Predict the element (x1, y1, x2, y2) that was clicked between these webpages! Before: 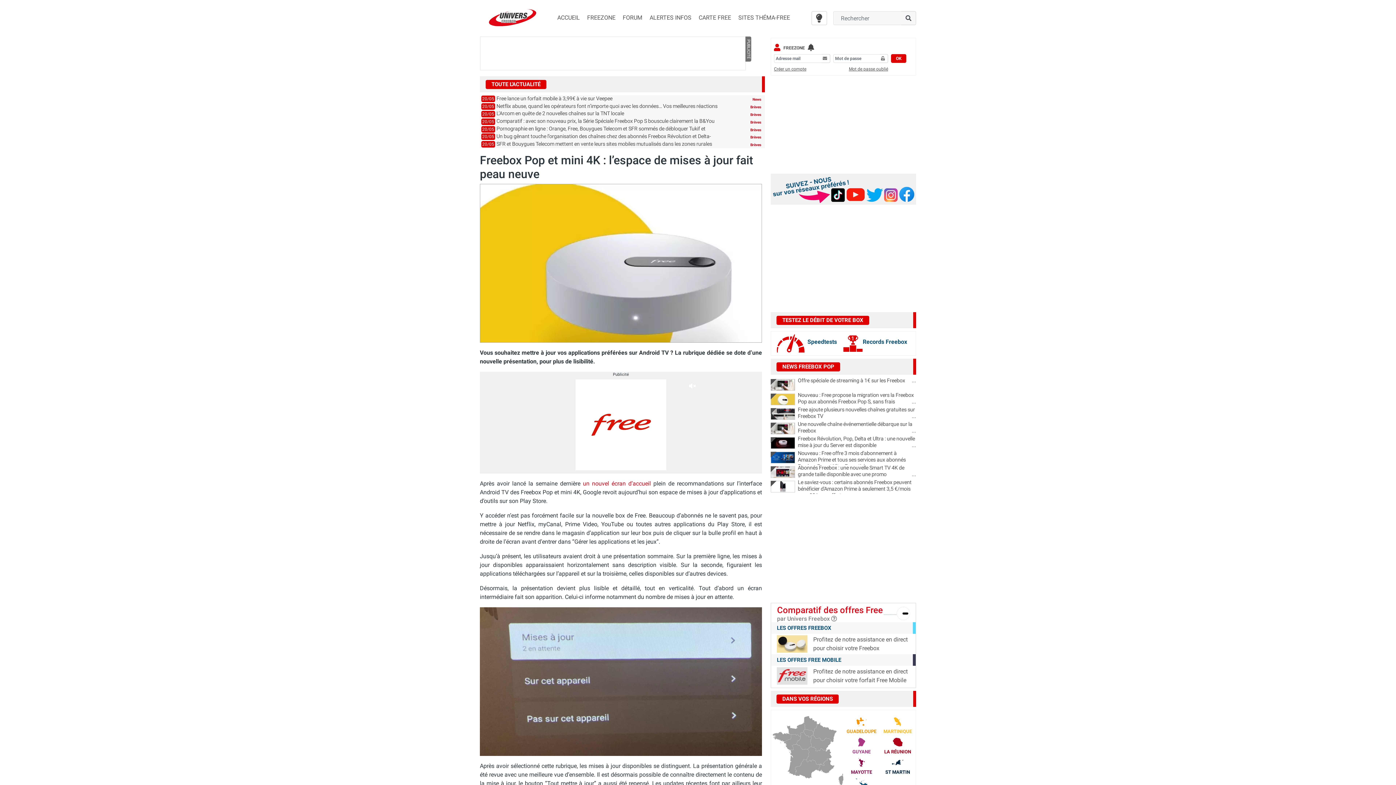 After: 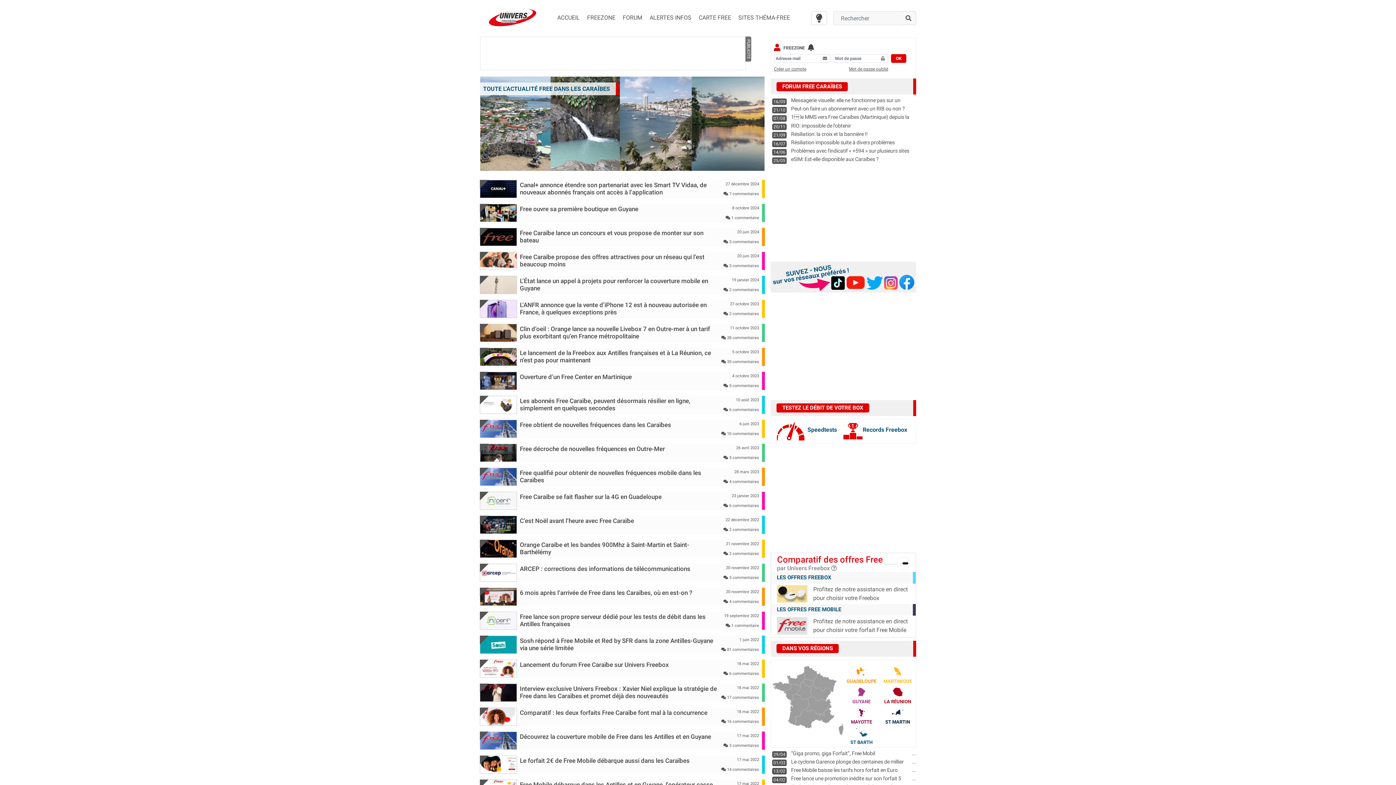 Action: bbox: (846, 717, 876, 735) label: GUADELOUPE